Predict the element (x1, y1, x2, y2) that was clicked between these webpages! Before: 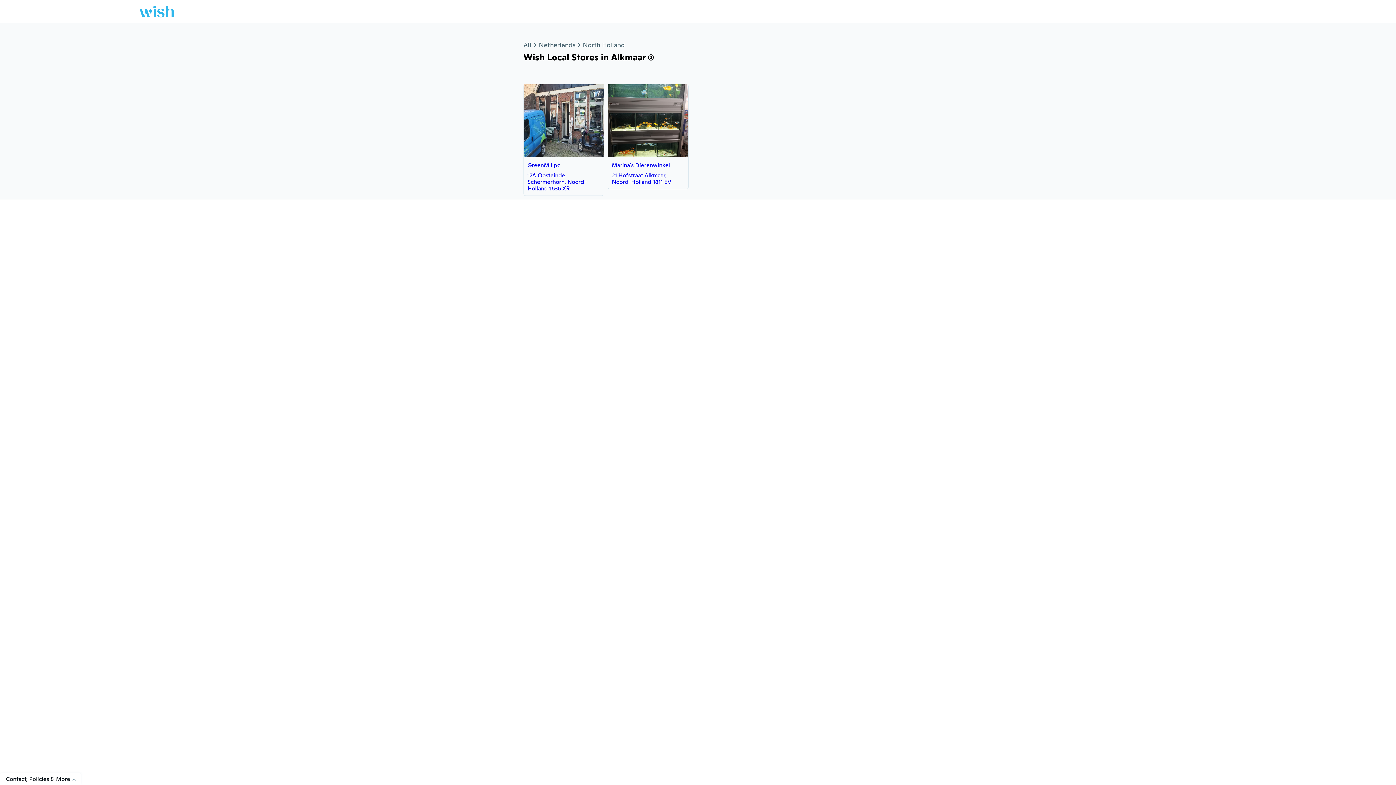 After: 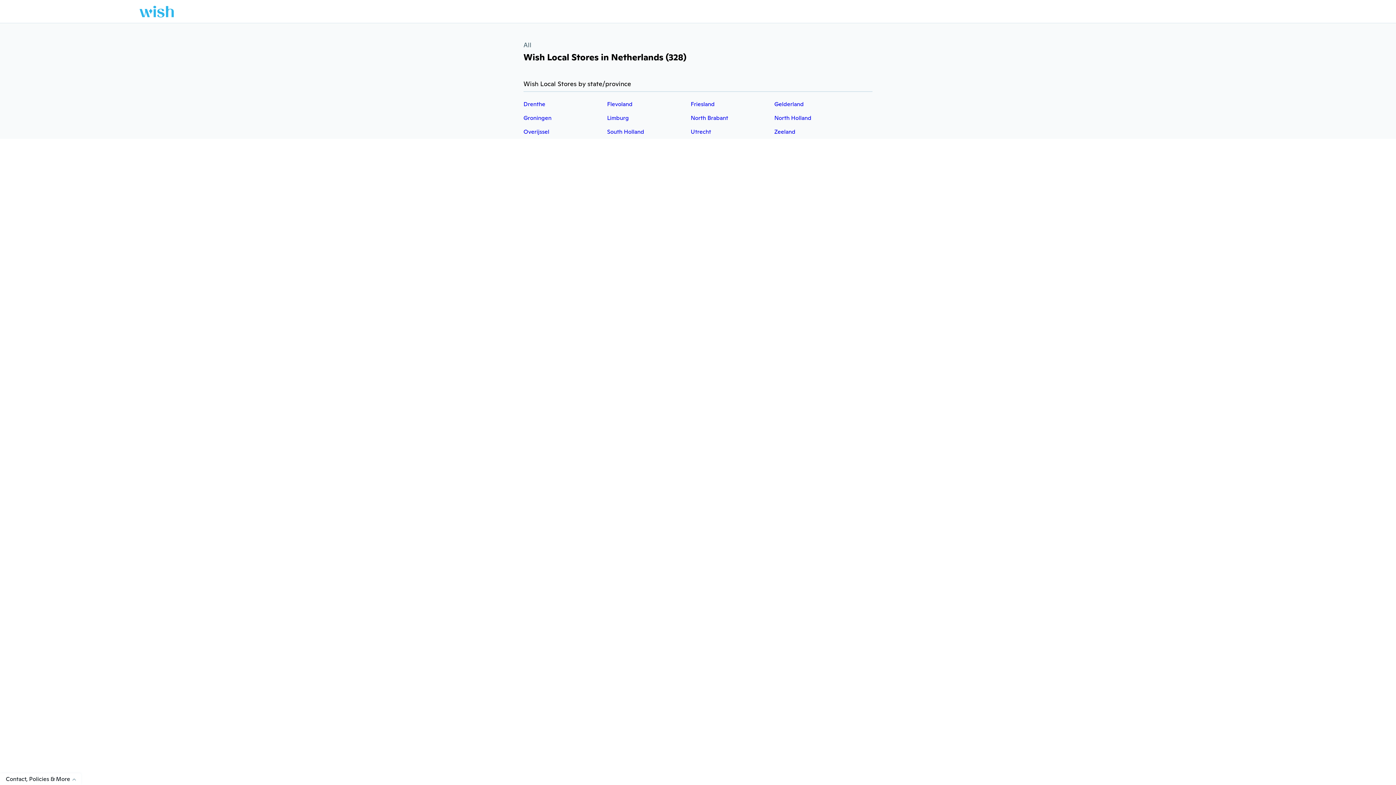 Action: bbox: (538, 40, 575, 49) label: Netherlands